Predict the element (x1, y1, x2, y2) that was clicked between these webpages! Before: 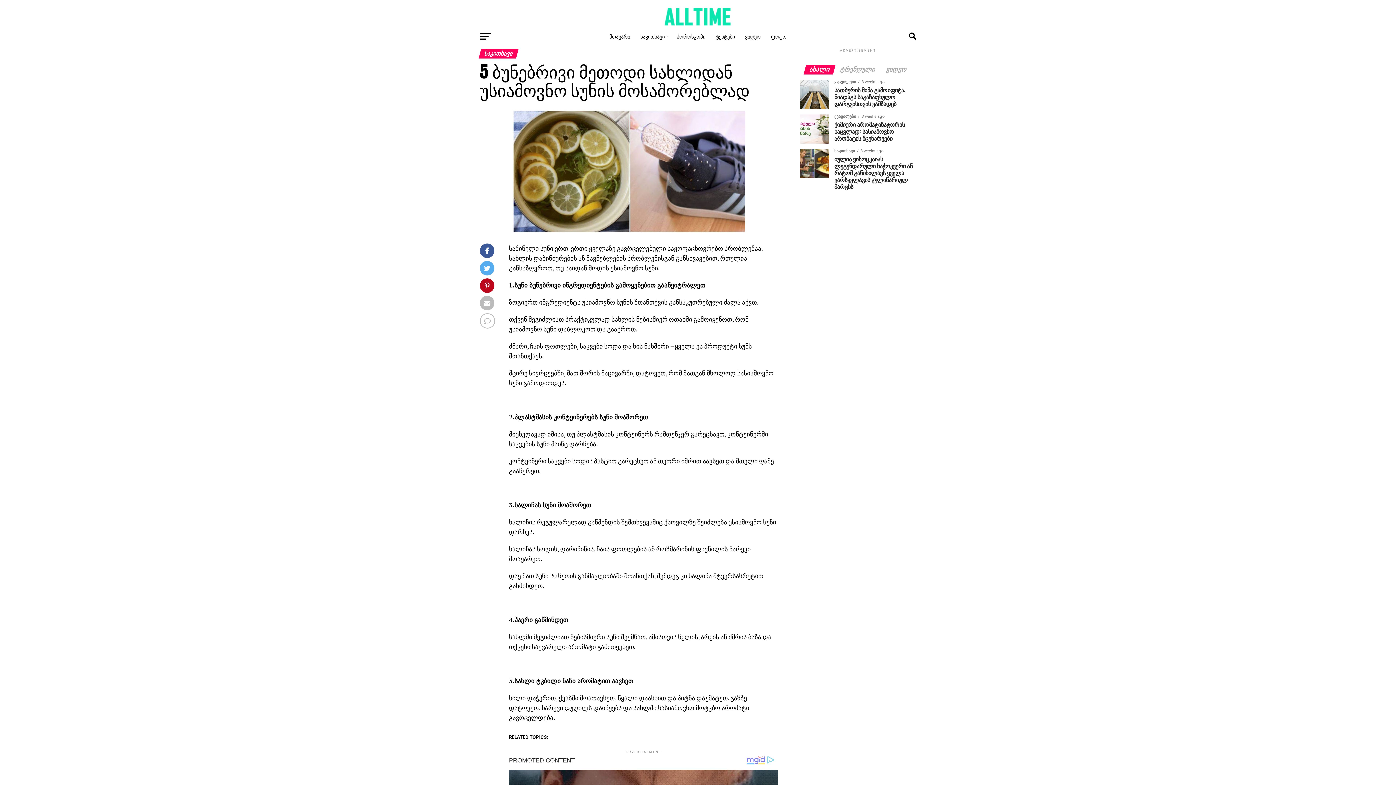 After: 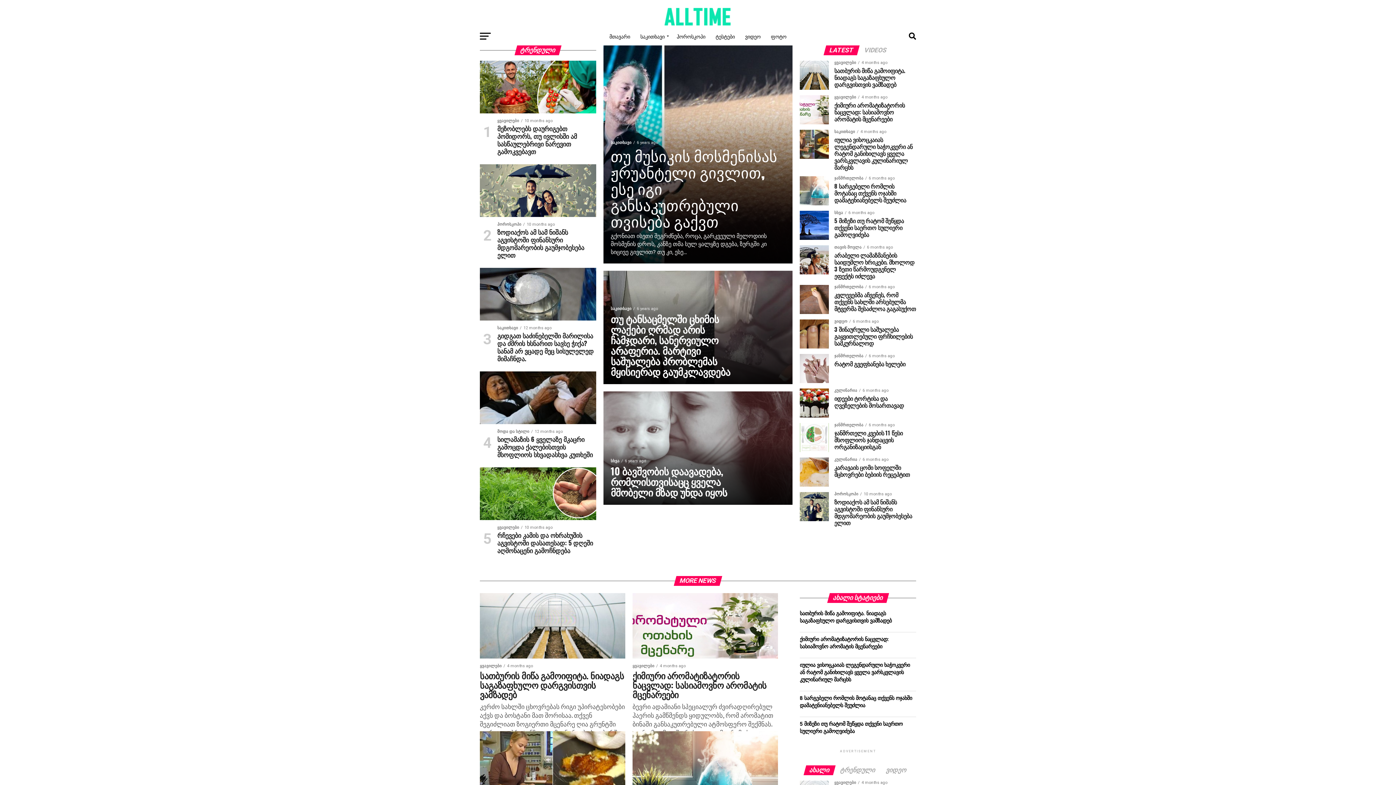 Action: bbox: (664, 21, 731, 28)